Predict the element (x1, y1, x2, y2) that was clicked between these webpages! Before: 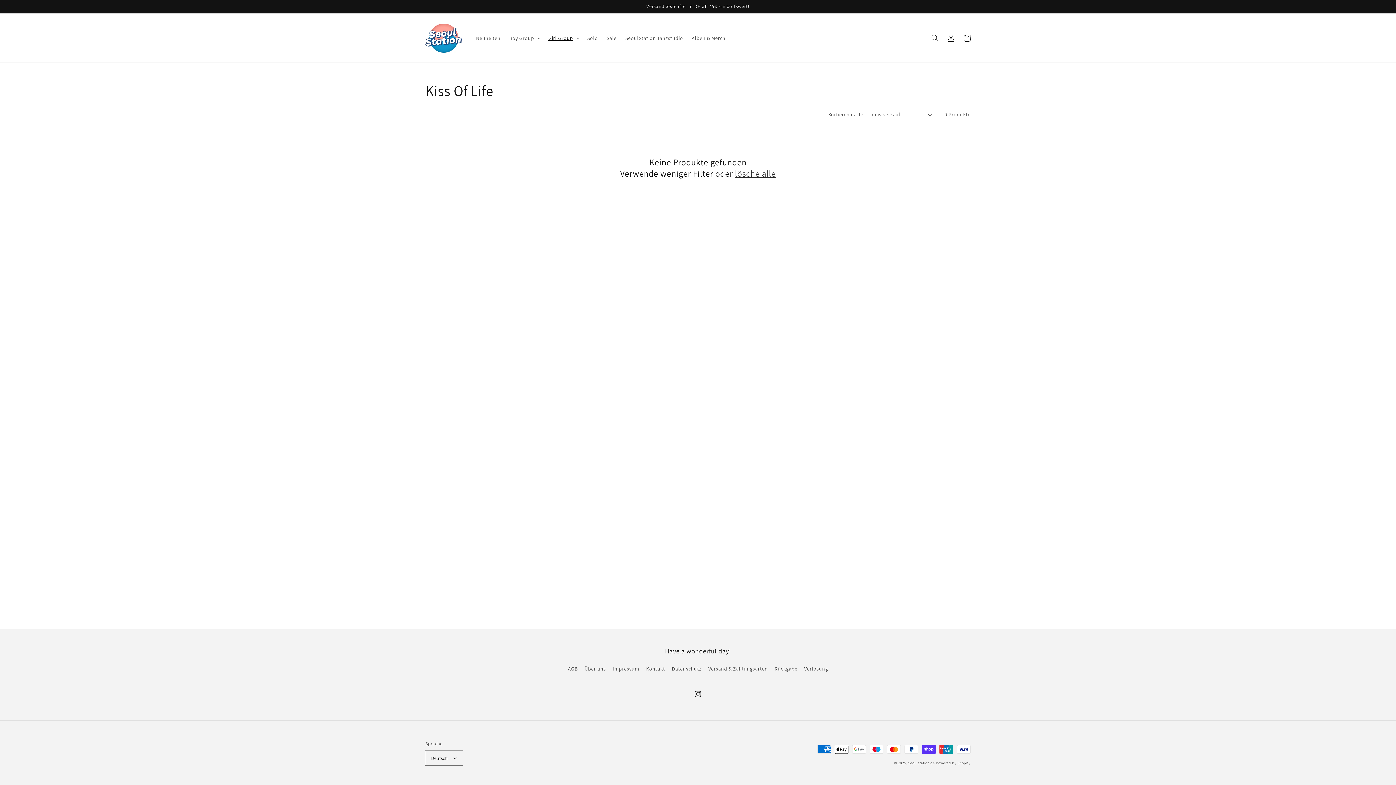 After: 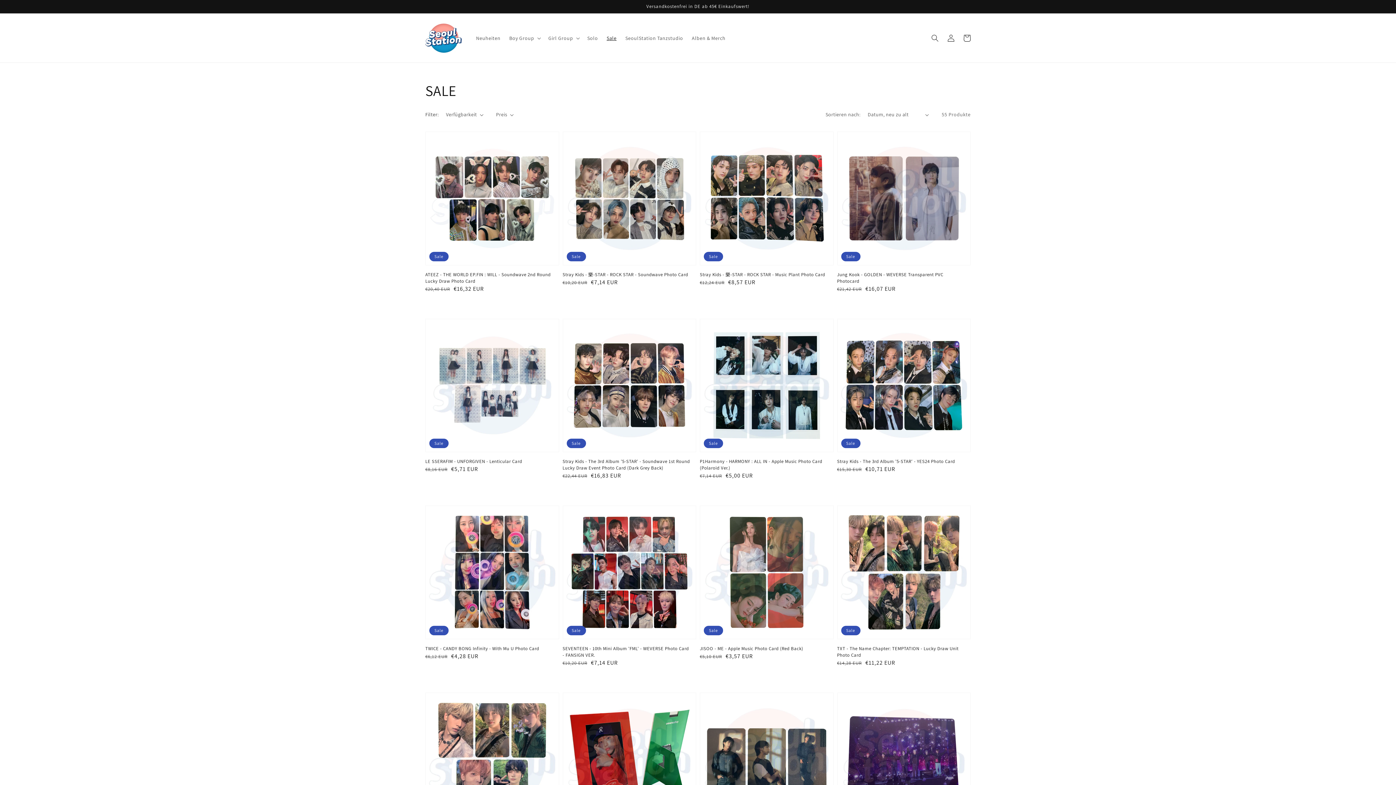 Action: bbox: (602, 30, 621, 45) label: Sale